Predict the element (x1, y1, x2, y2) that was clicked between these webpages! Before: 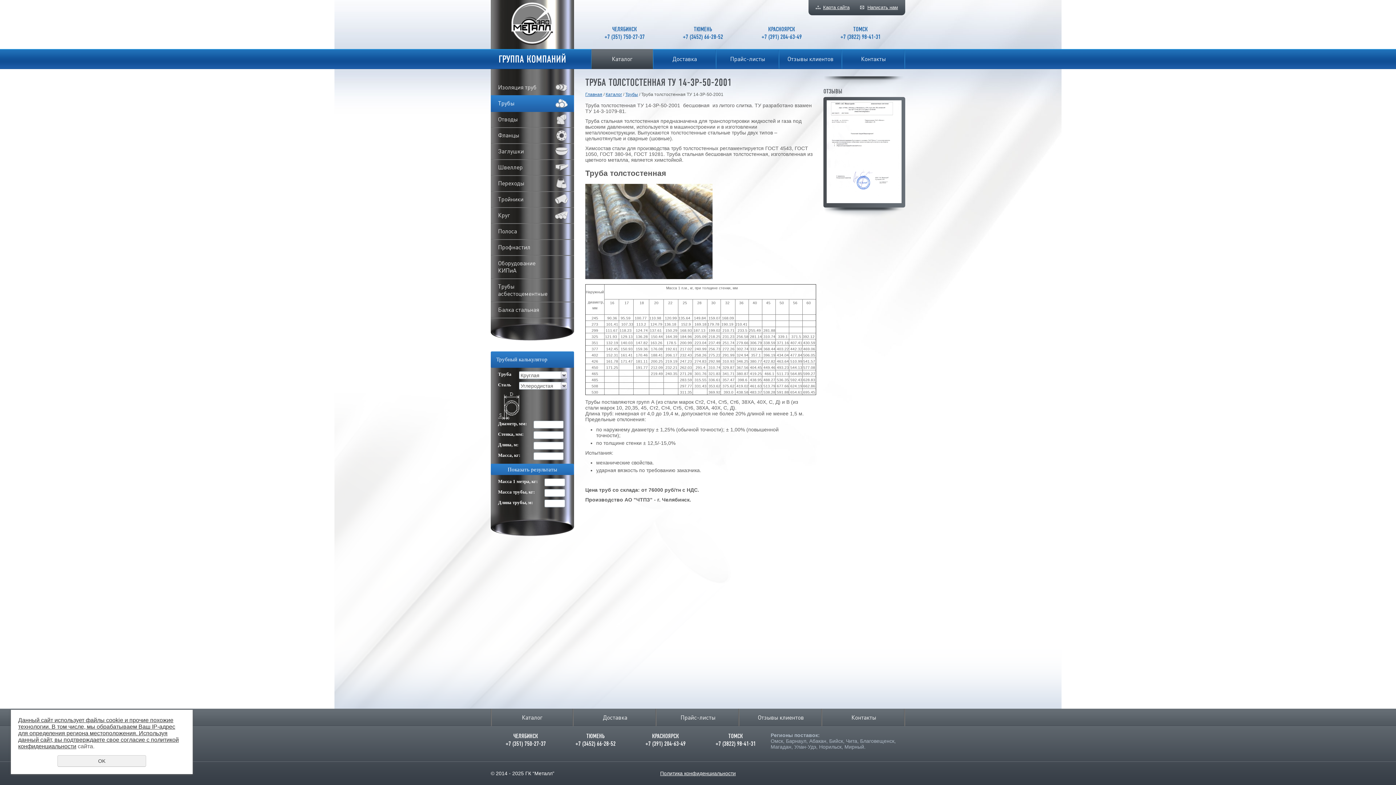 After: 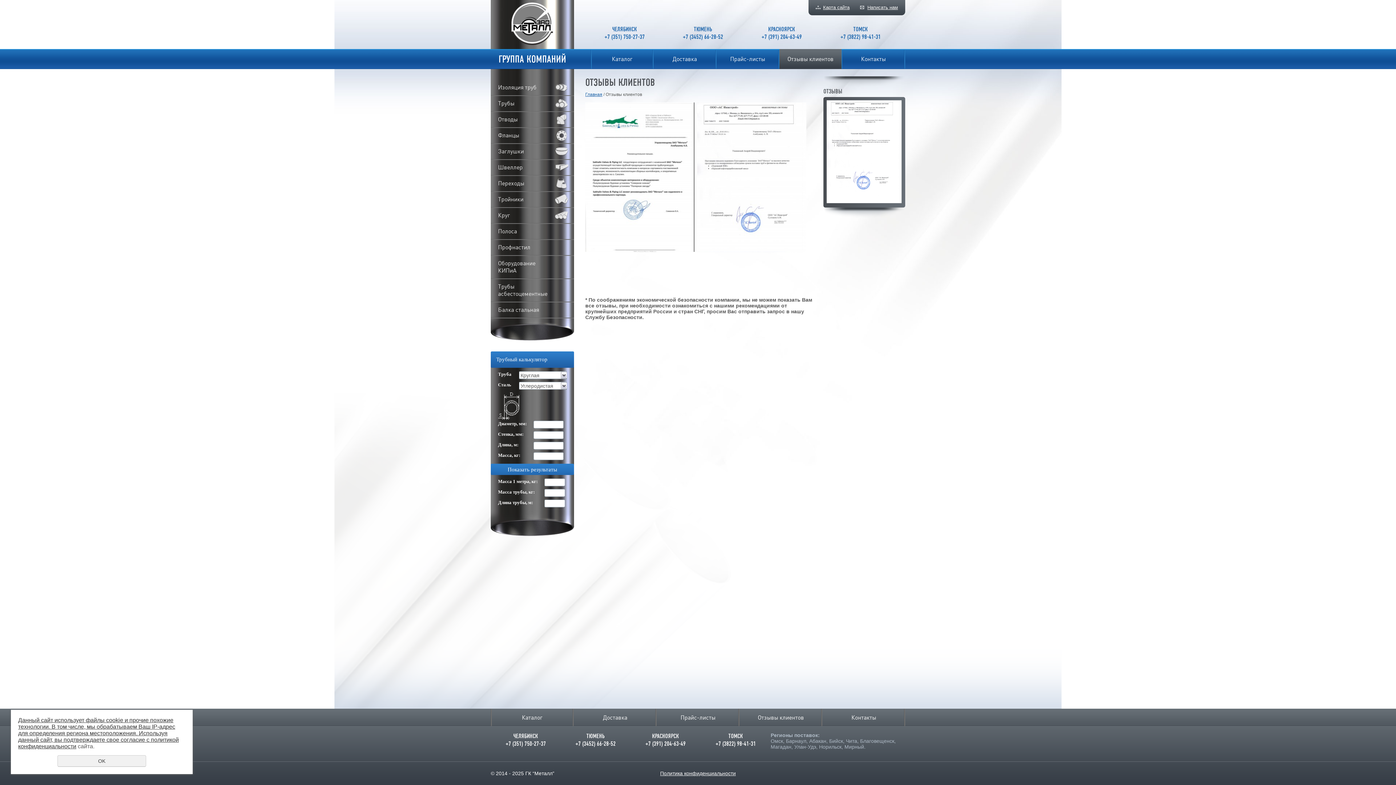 Action: label: Отзывы клиентов bbox: (739, 709, 822, 726)